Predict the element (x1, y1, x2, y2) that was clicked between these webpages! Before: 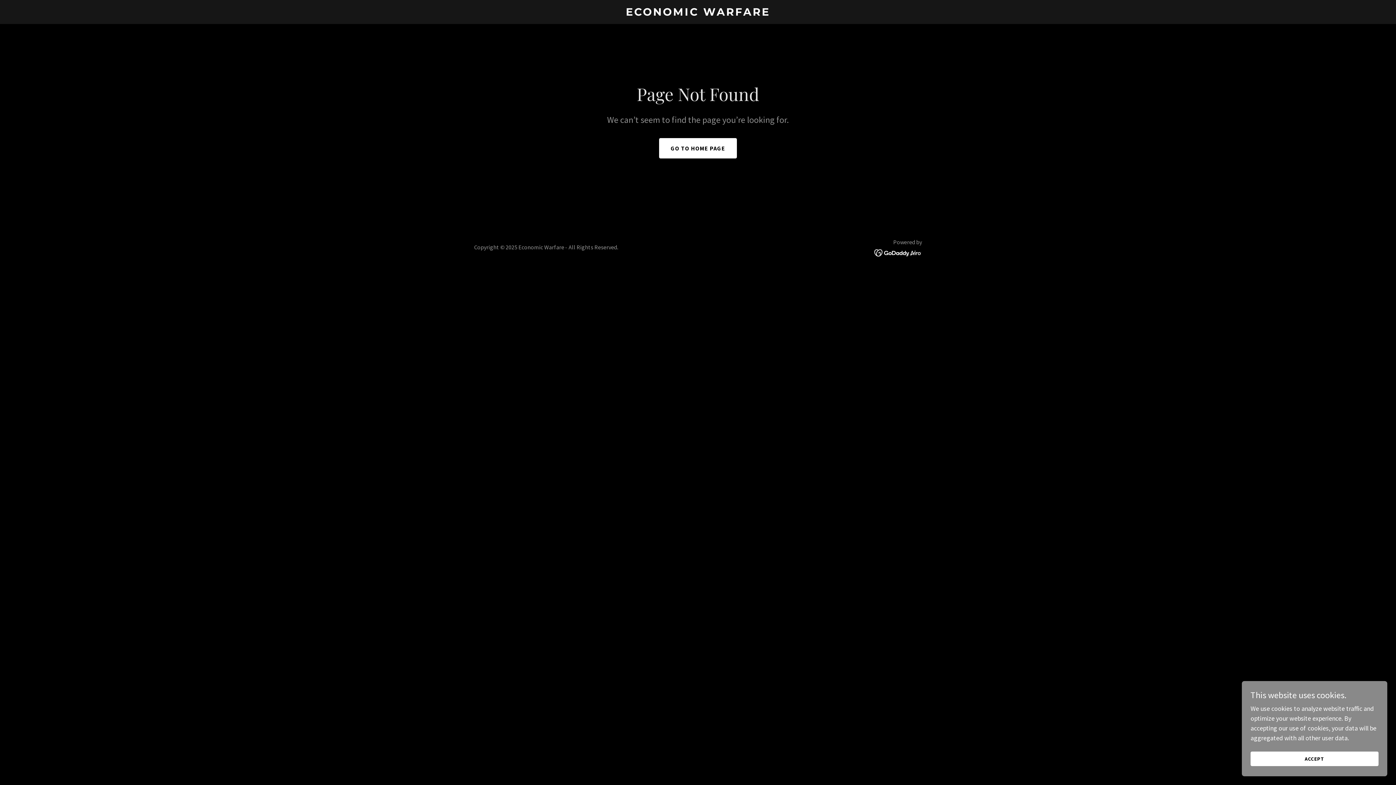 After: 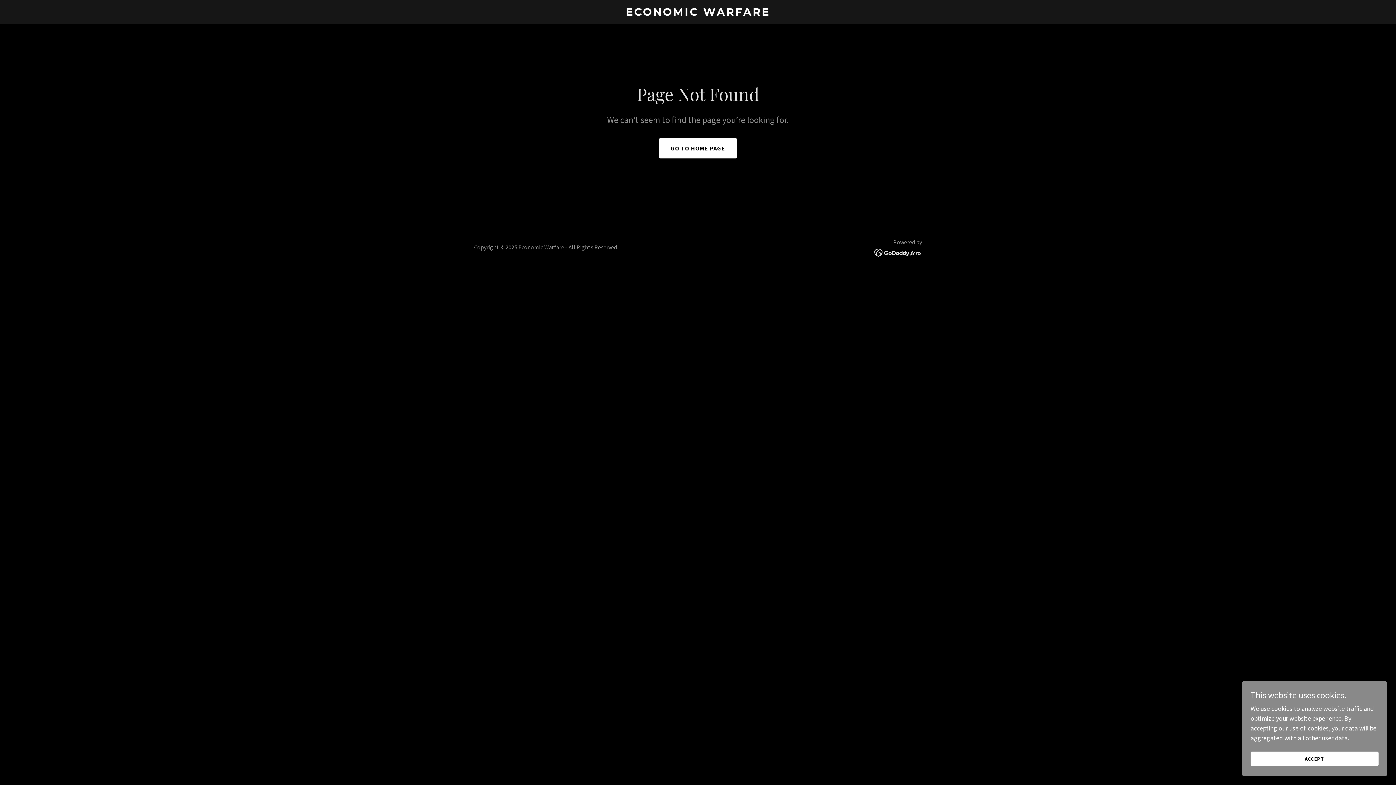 Action: bbox: (874, 248, 922, 256)